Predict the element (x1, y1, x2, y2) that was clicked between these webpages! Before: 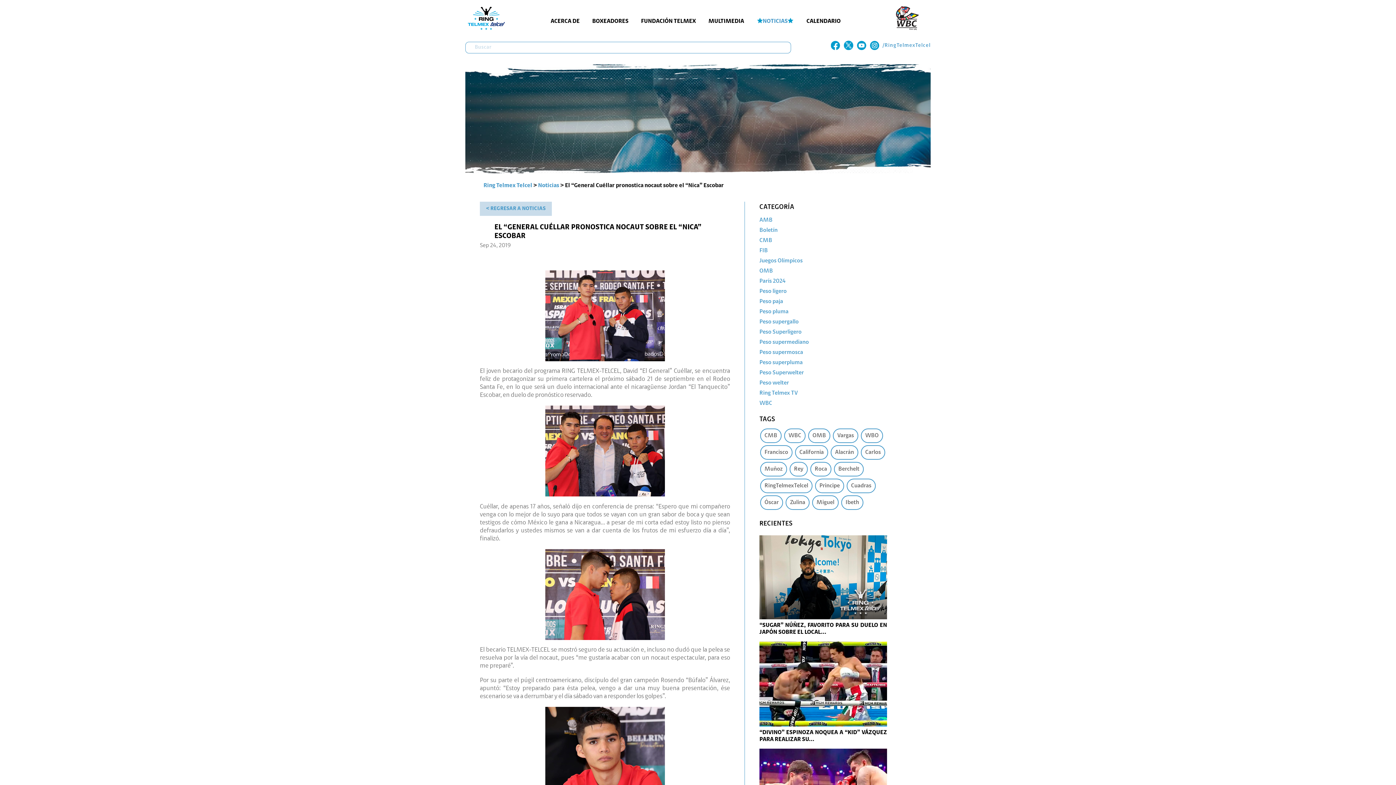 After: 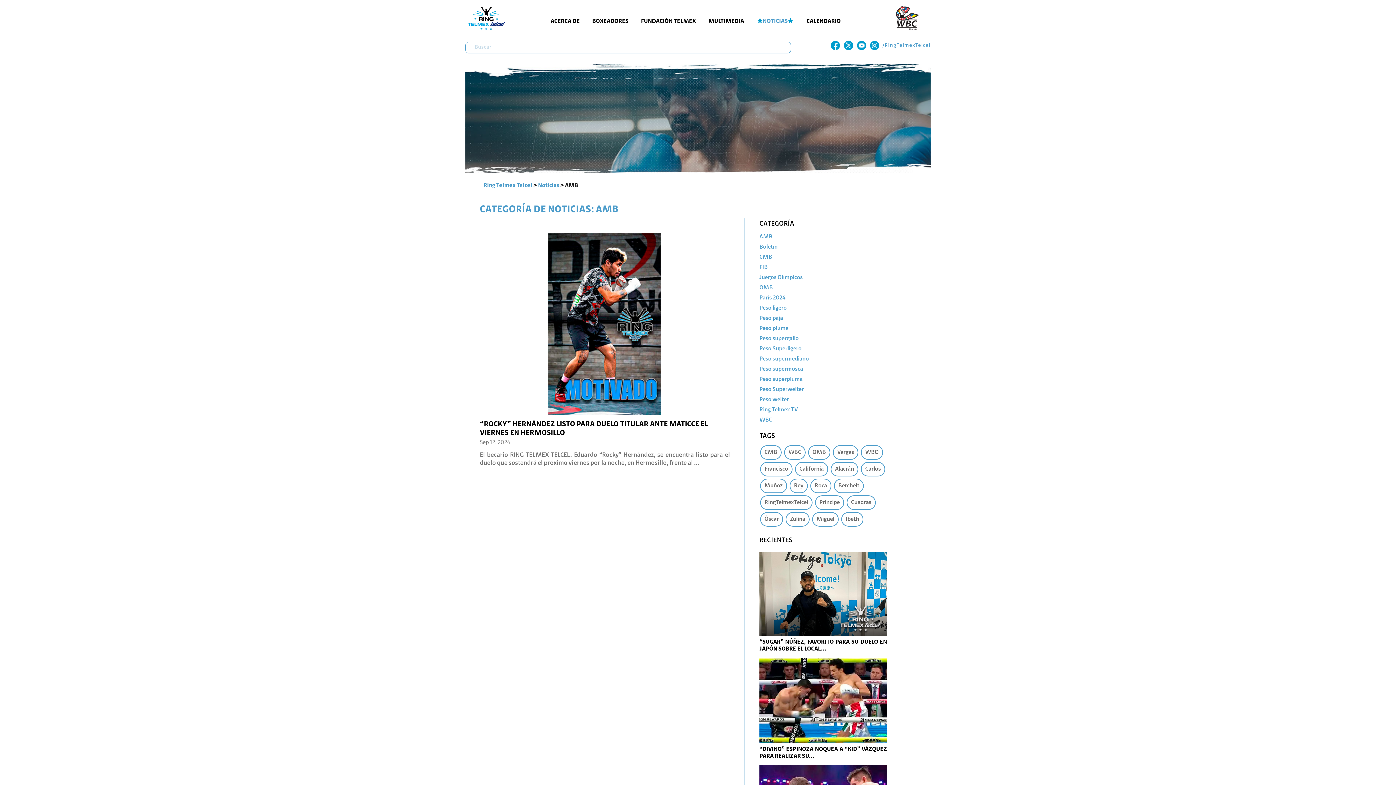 Action: bbox: (759, 217, 772, 223) label: AMB